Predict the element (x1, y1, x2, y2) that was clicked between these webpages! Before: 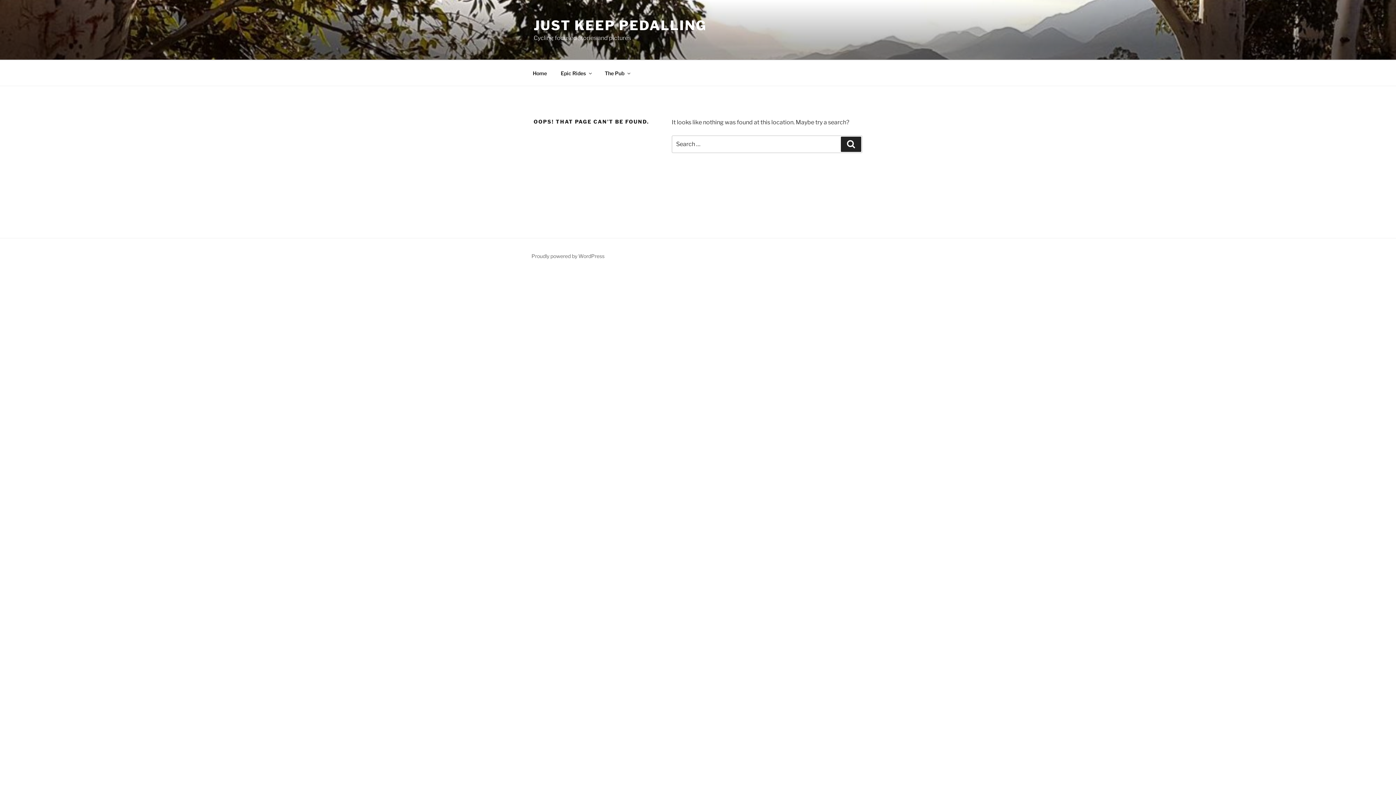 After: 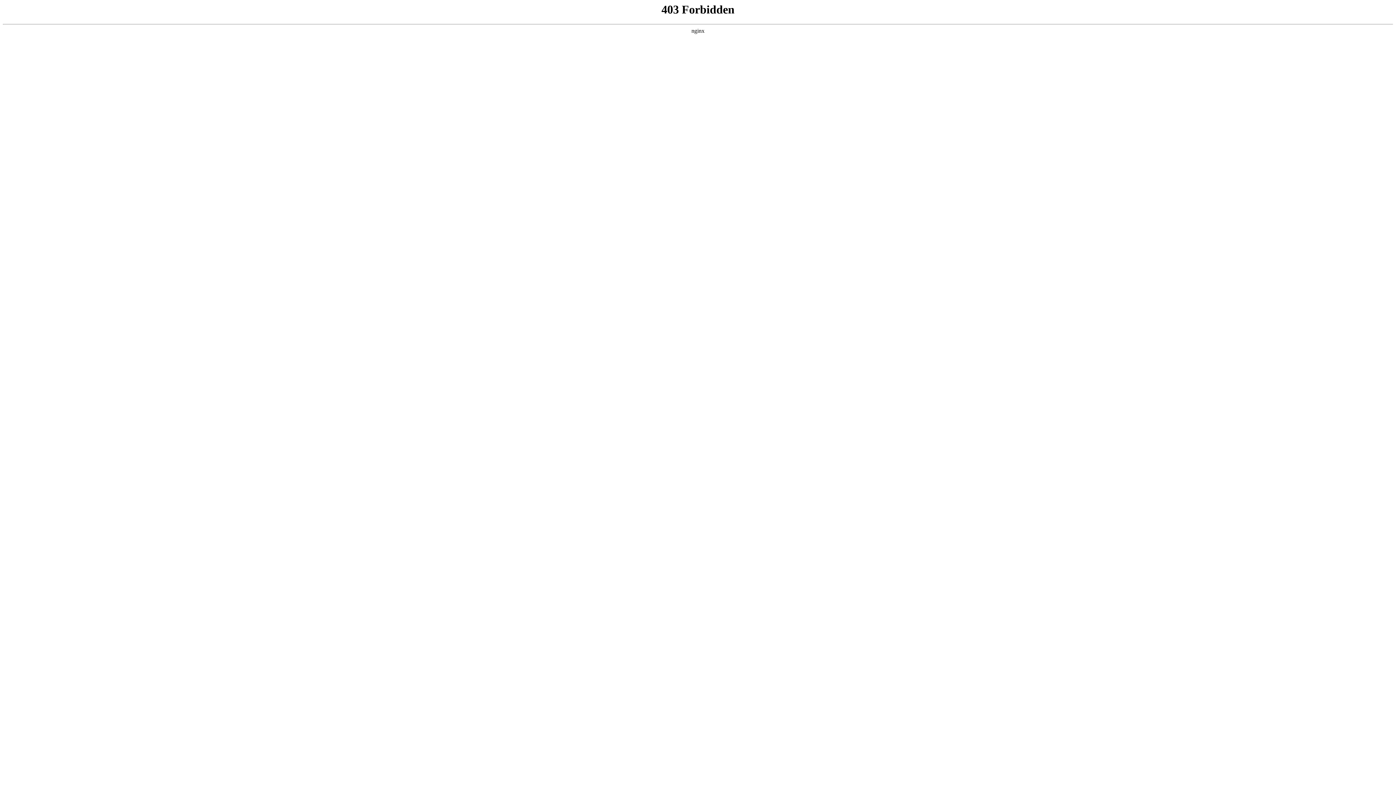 Action: bbox: (531, 253, 604, 259) label: Proudly powered by WordPress